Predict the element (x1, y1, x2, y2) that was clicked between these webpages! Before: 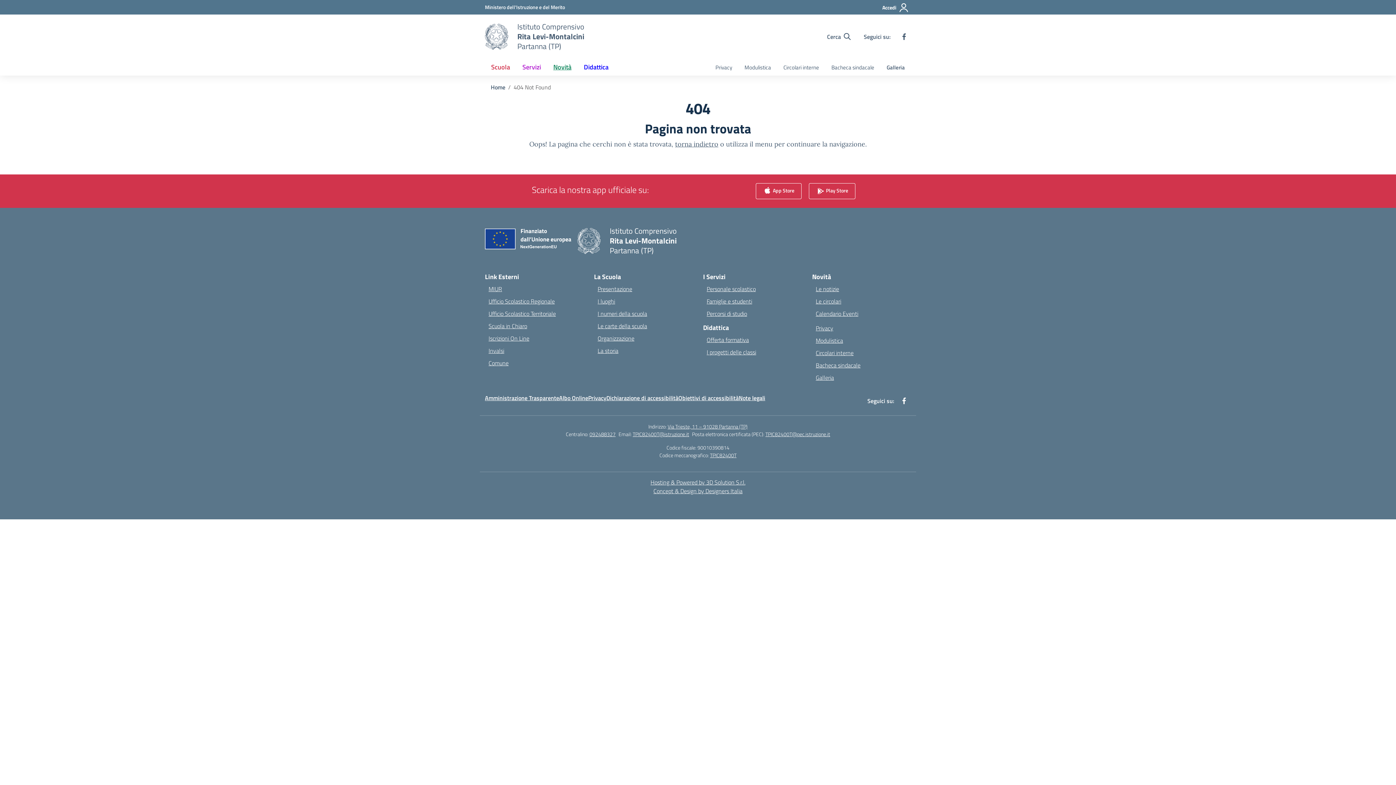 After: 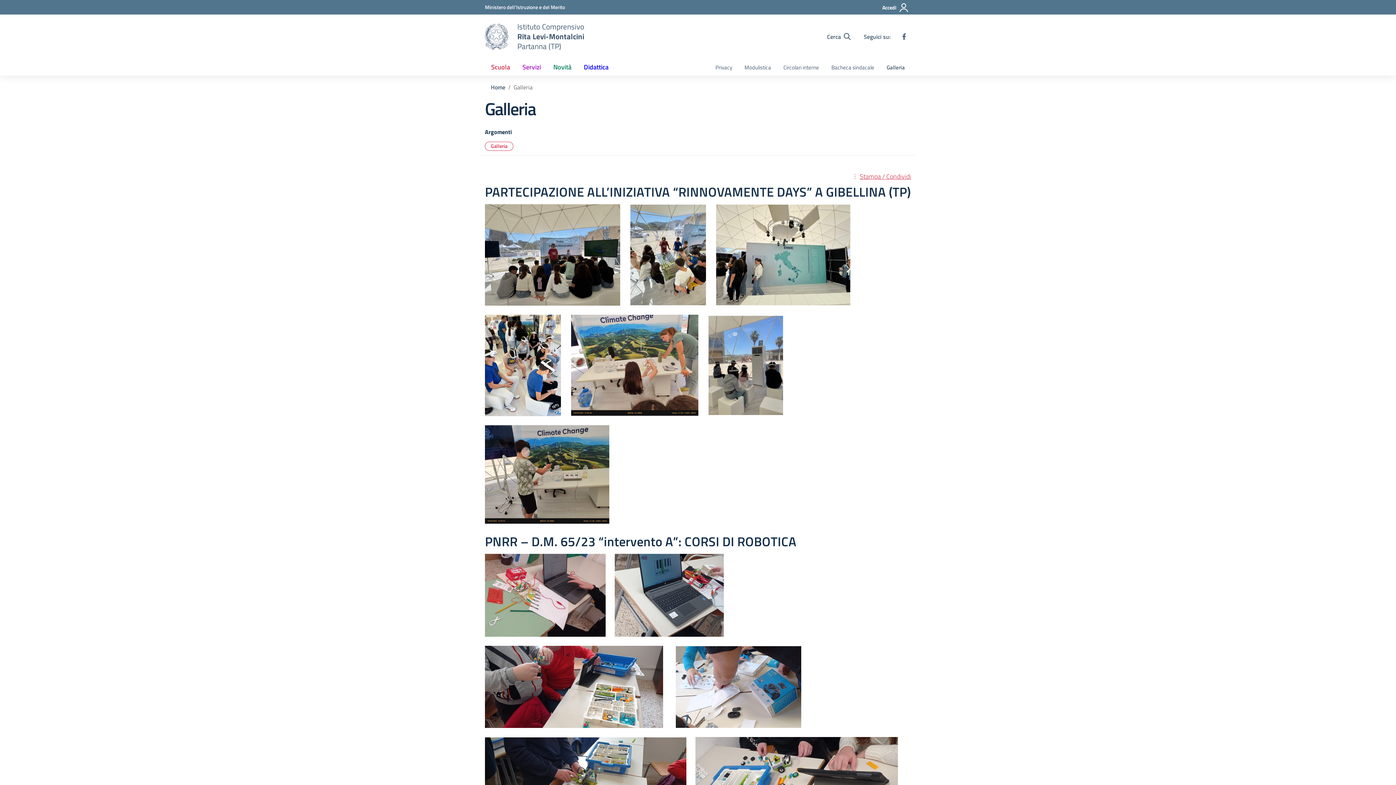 Action: bbox: (816, 373, 834, 382) label: Galleria